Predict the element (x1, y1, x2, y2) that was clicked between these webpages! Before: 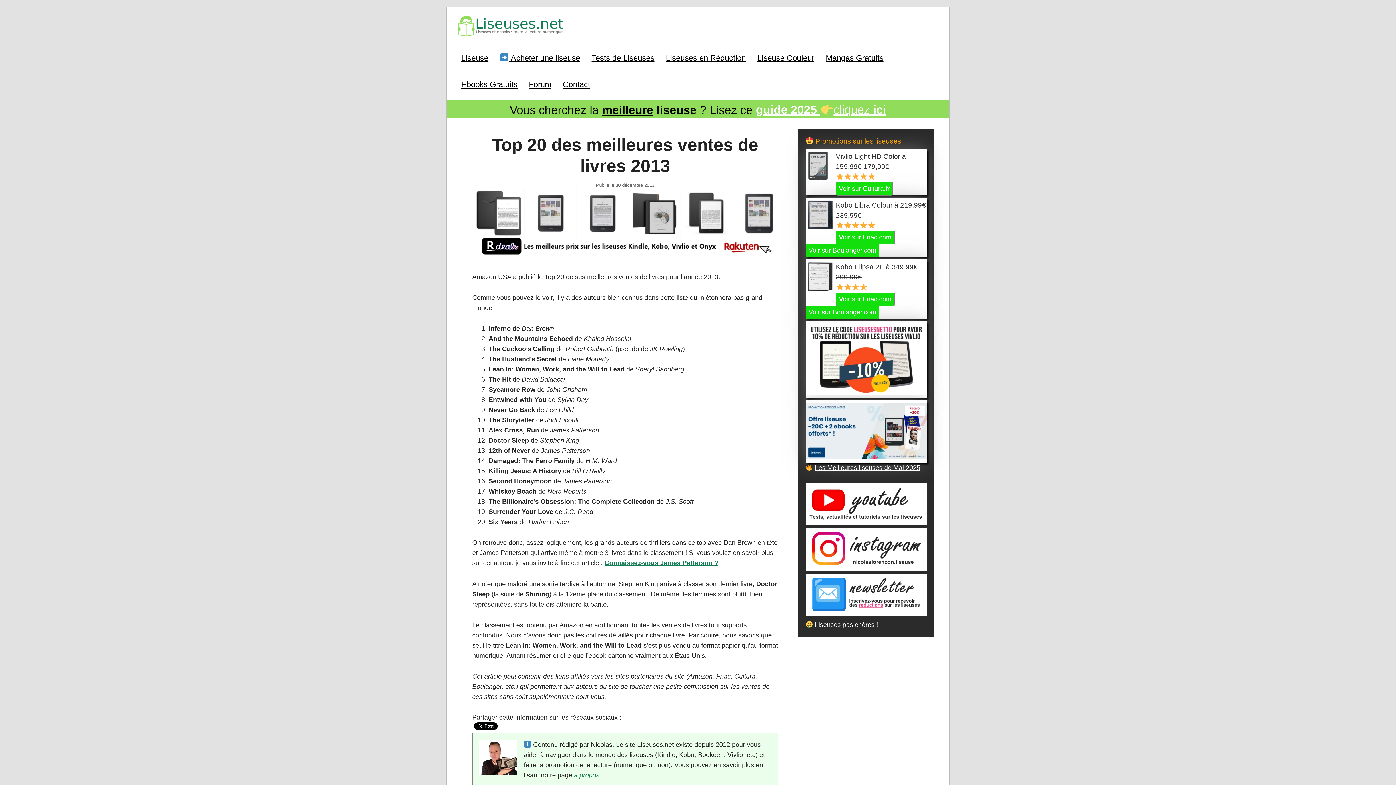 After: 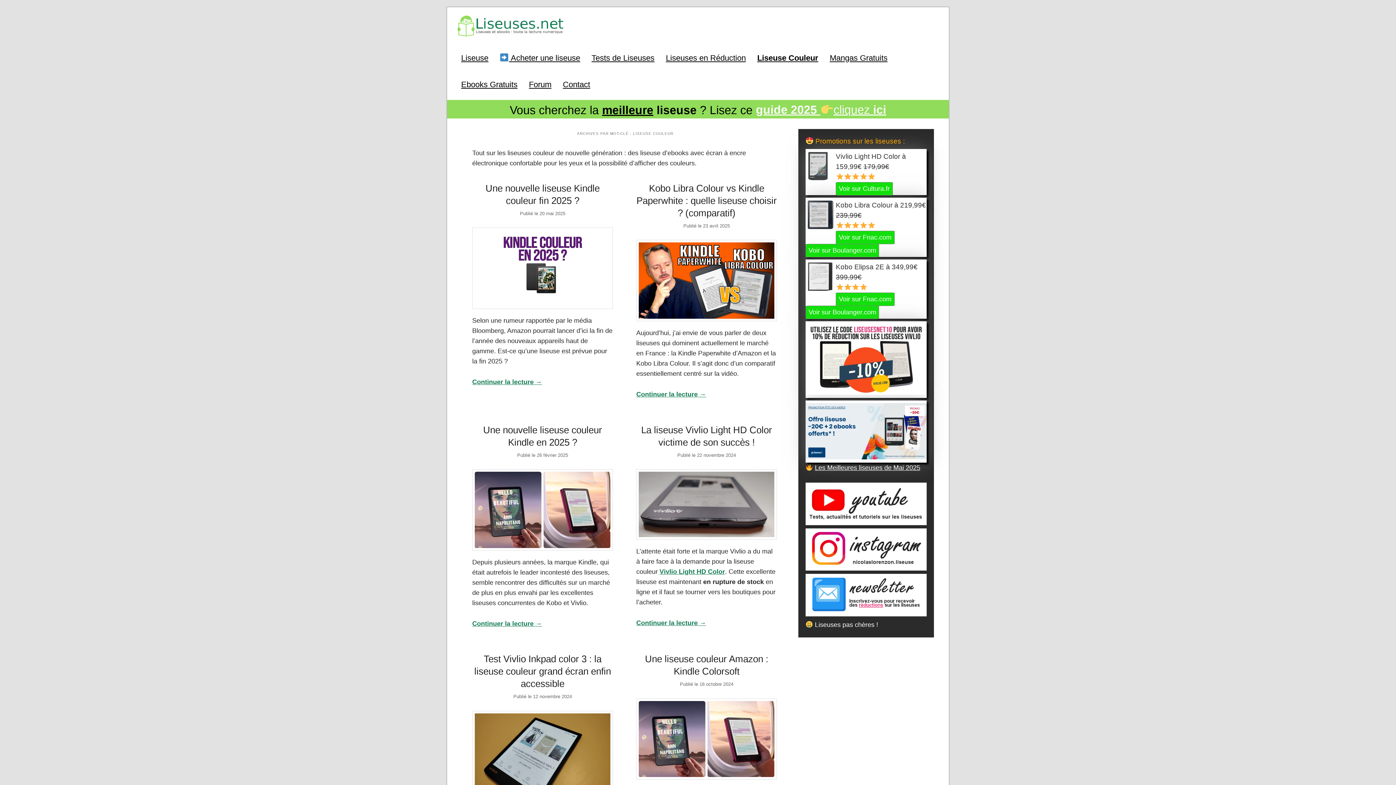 Action: label: Liseuse Couleur bbox: (751, 44, 820, 71)